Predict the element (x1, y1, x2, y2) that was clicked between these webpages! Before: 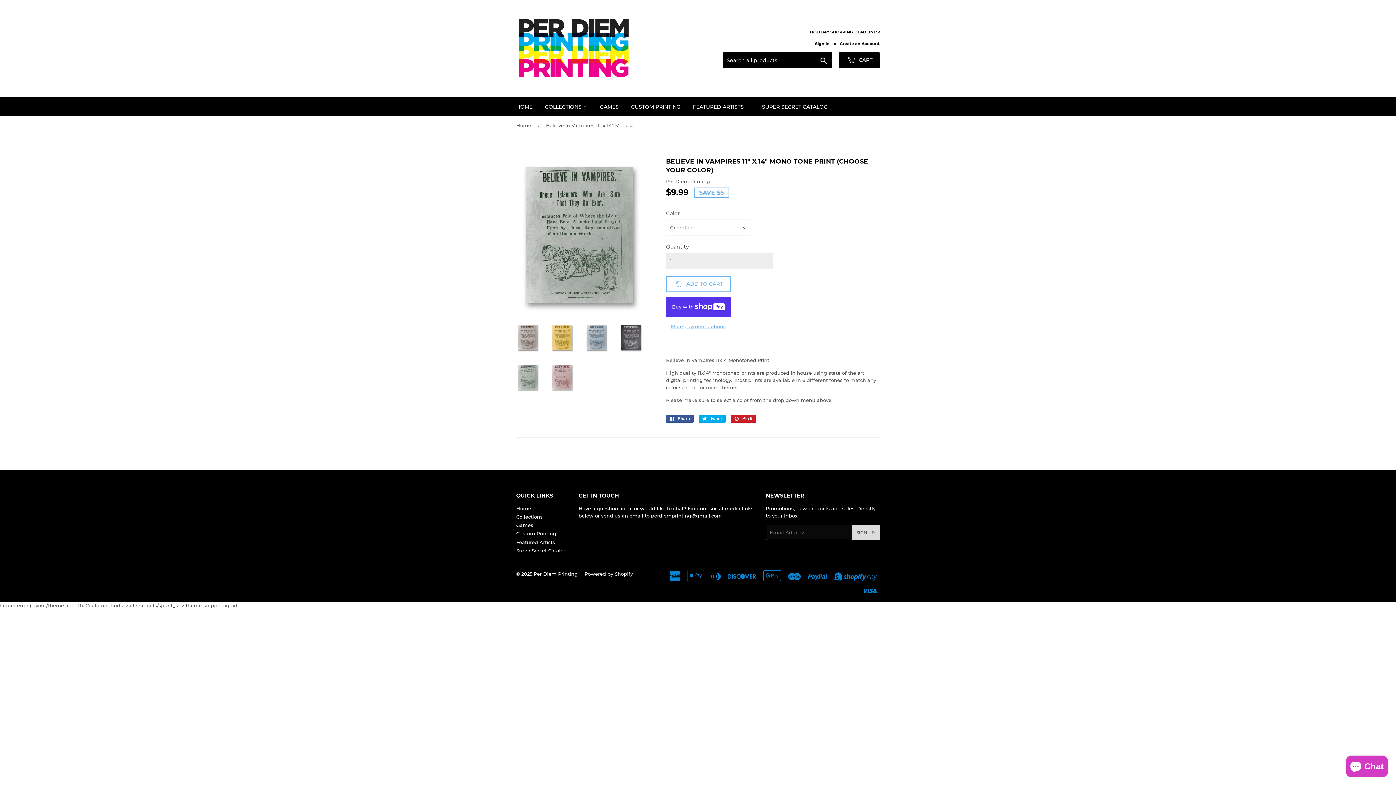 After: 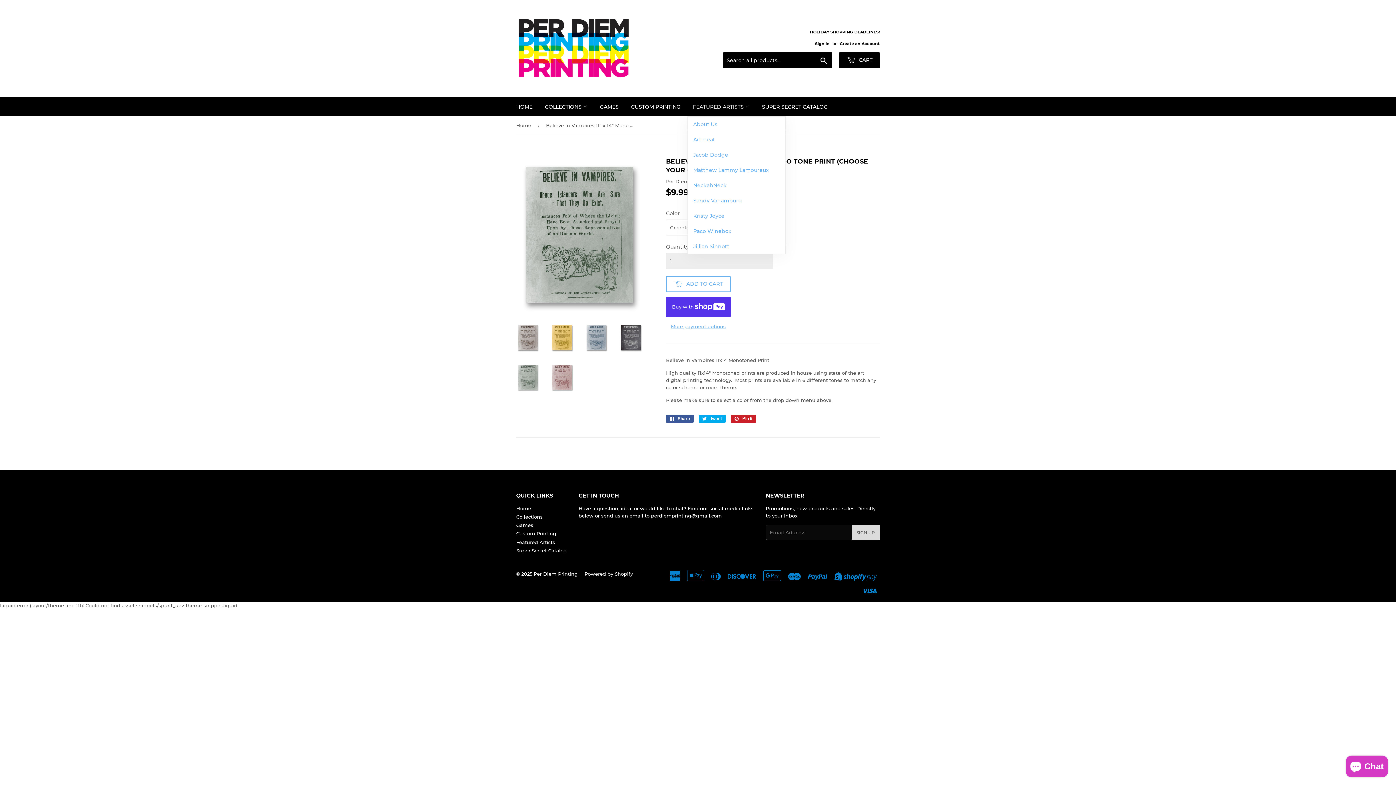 Action: label: FEATURED ARTISTS  bbox: (687, 97, 755, 116)